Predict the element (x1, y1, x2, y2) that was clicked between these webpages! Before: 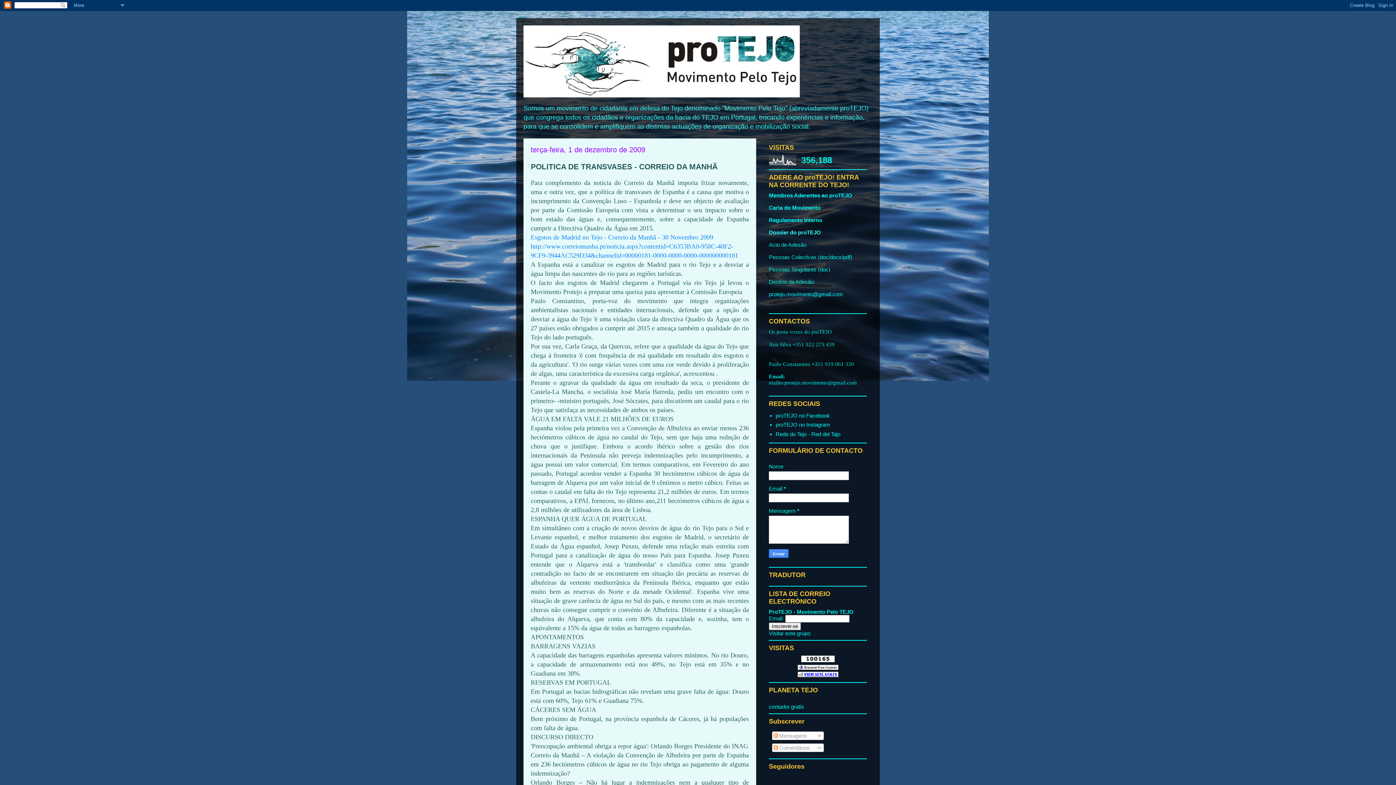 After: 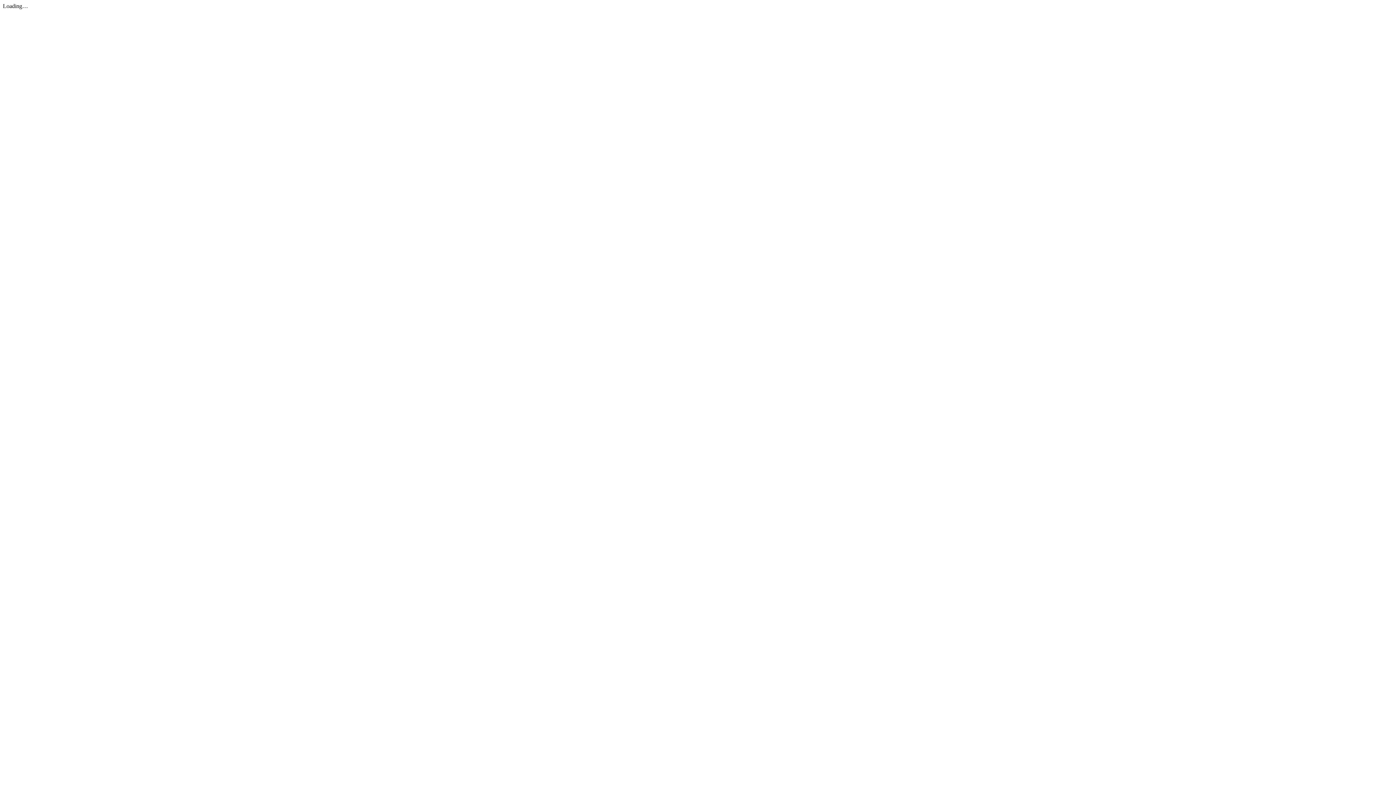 Action: label: doc bbox: (820, 266, 828, 272)